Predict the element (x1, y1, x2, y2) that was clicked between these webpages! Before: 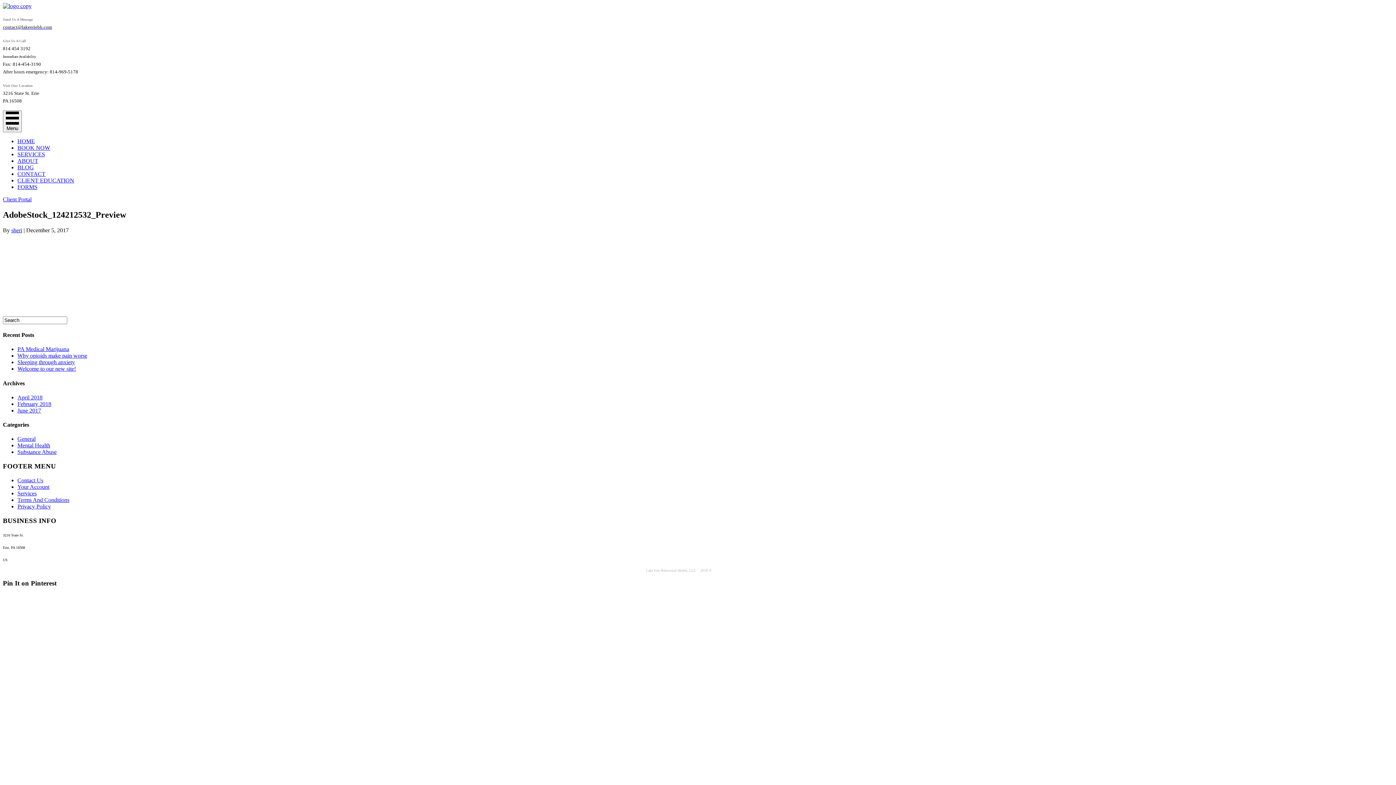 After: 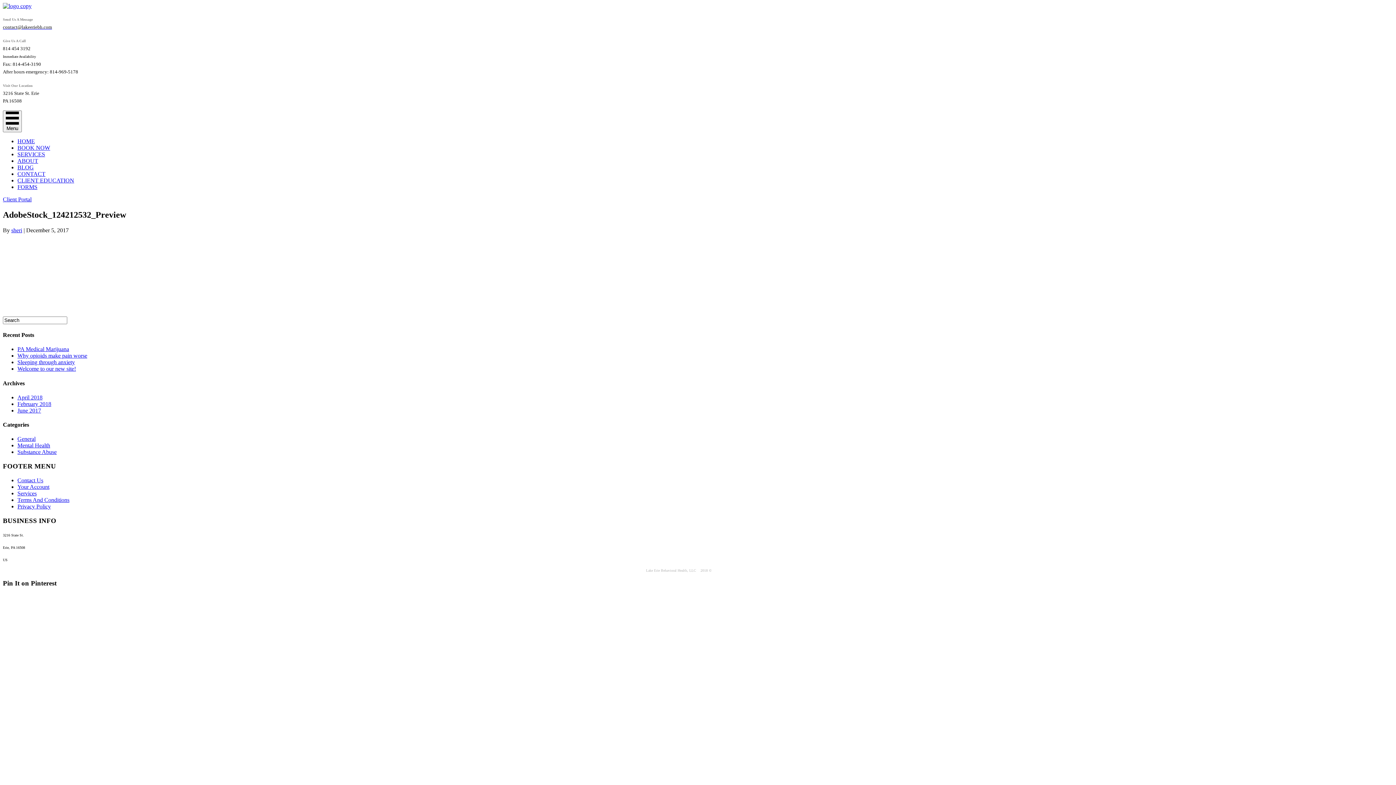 Action: bbox: (17, 503, 50, 509) label: Privacy Policy